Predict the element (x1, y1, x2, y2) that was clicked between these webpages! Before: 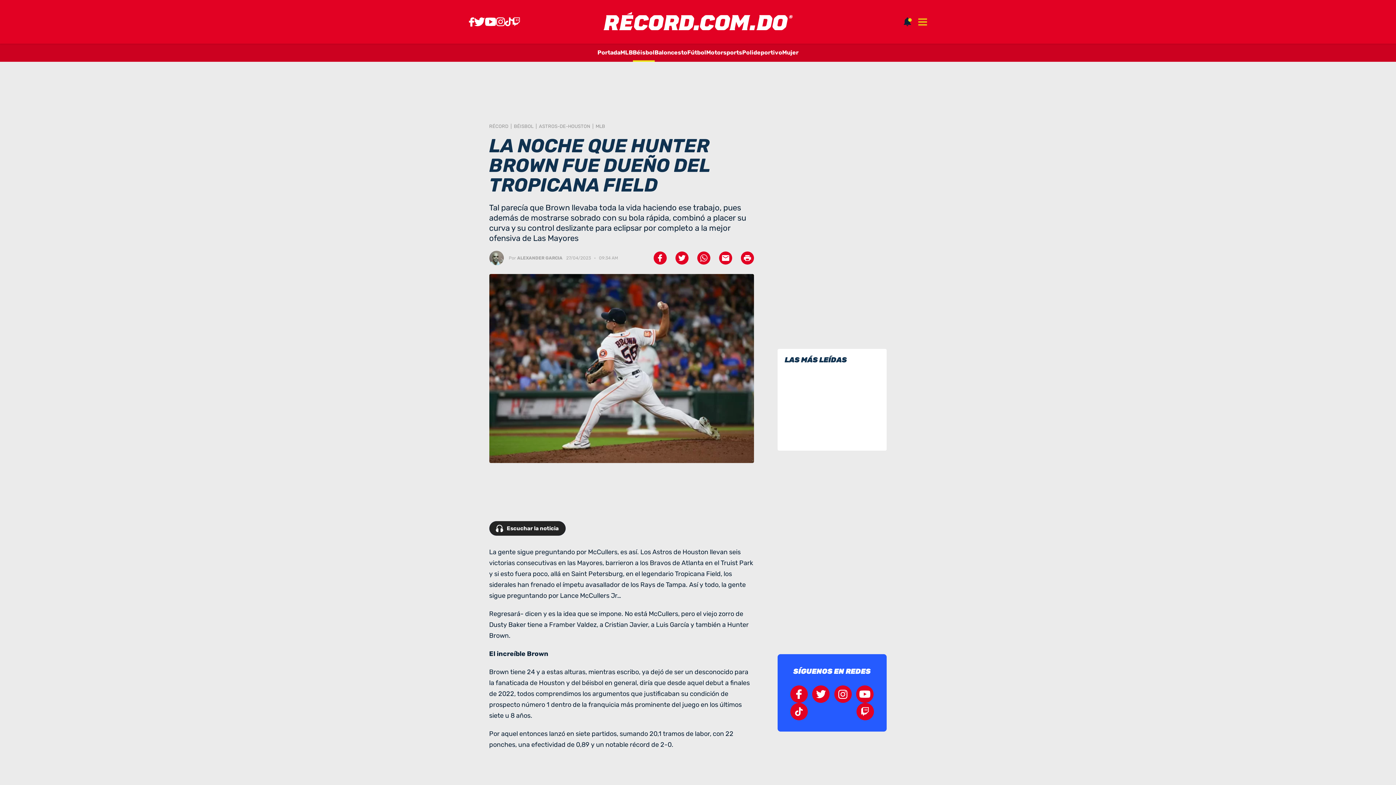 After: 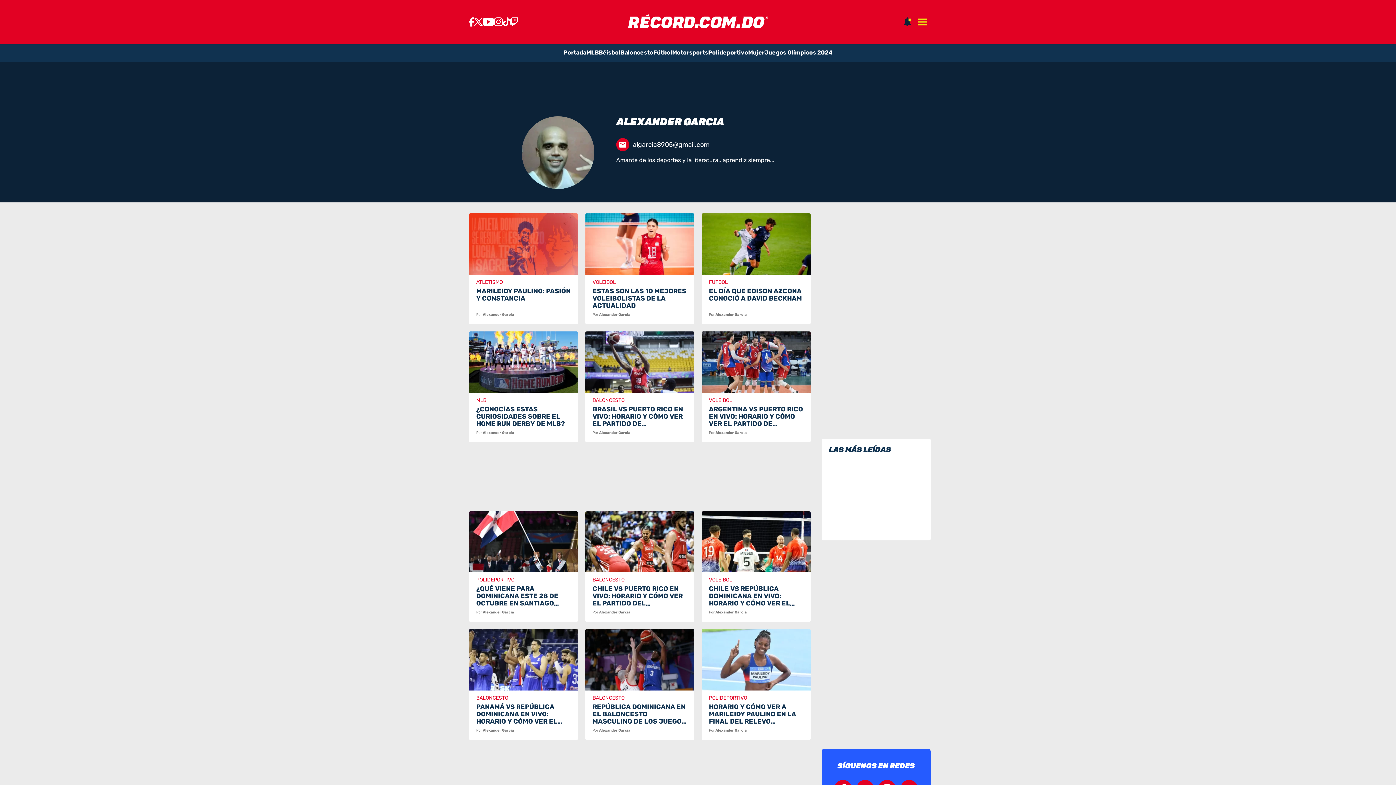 Action: bbox: (517, 255, 562, 260) label: ALEXANDER GARCIA